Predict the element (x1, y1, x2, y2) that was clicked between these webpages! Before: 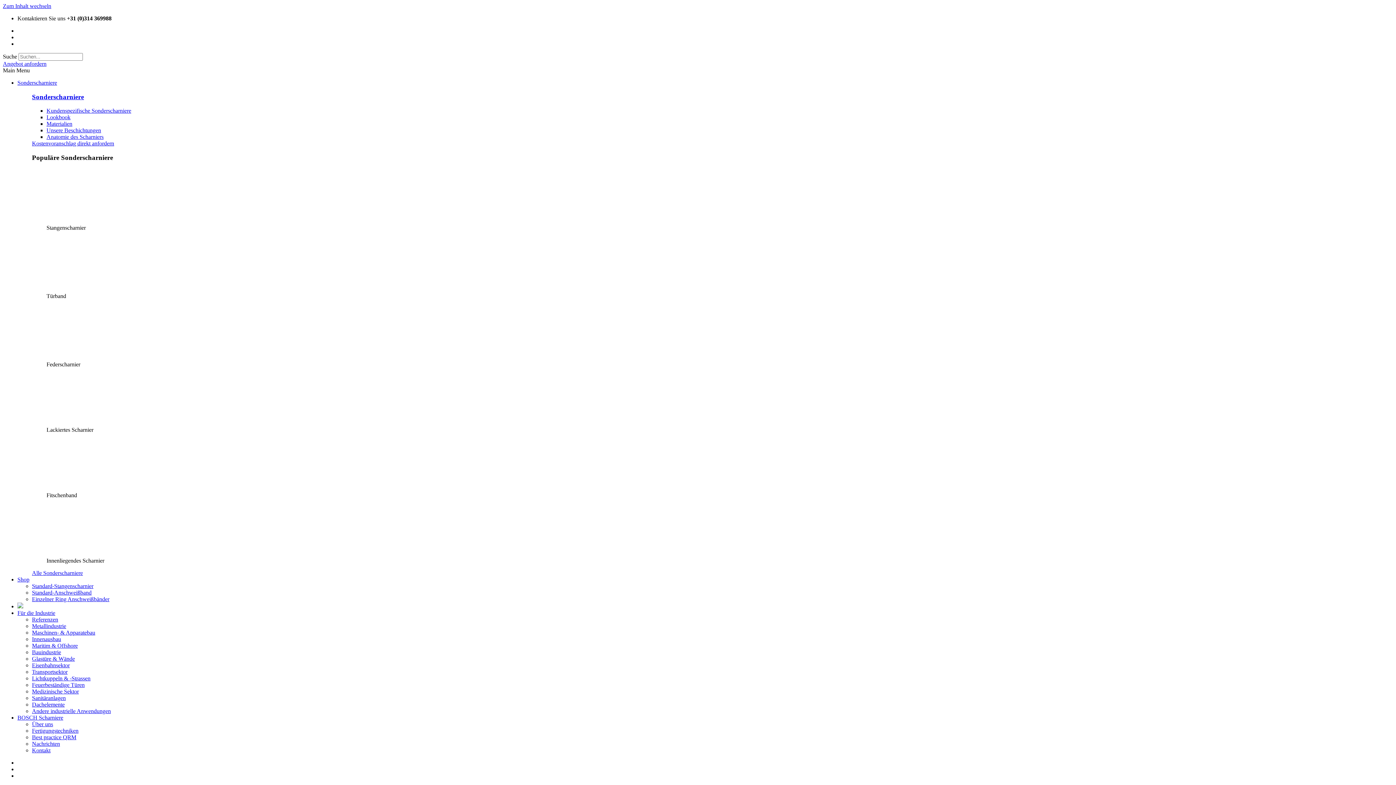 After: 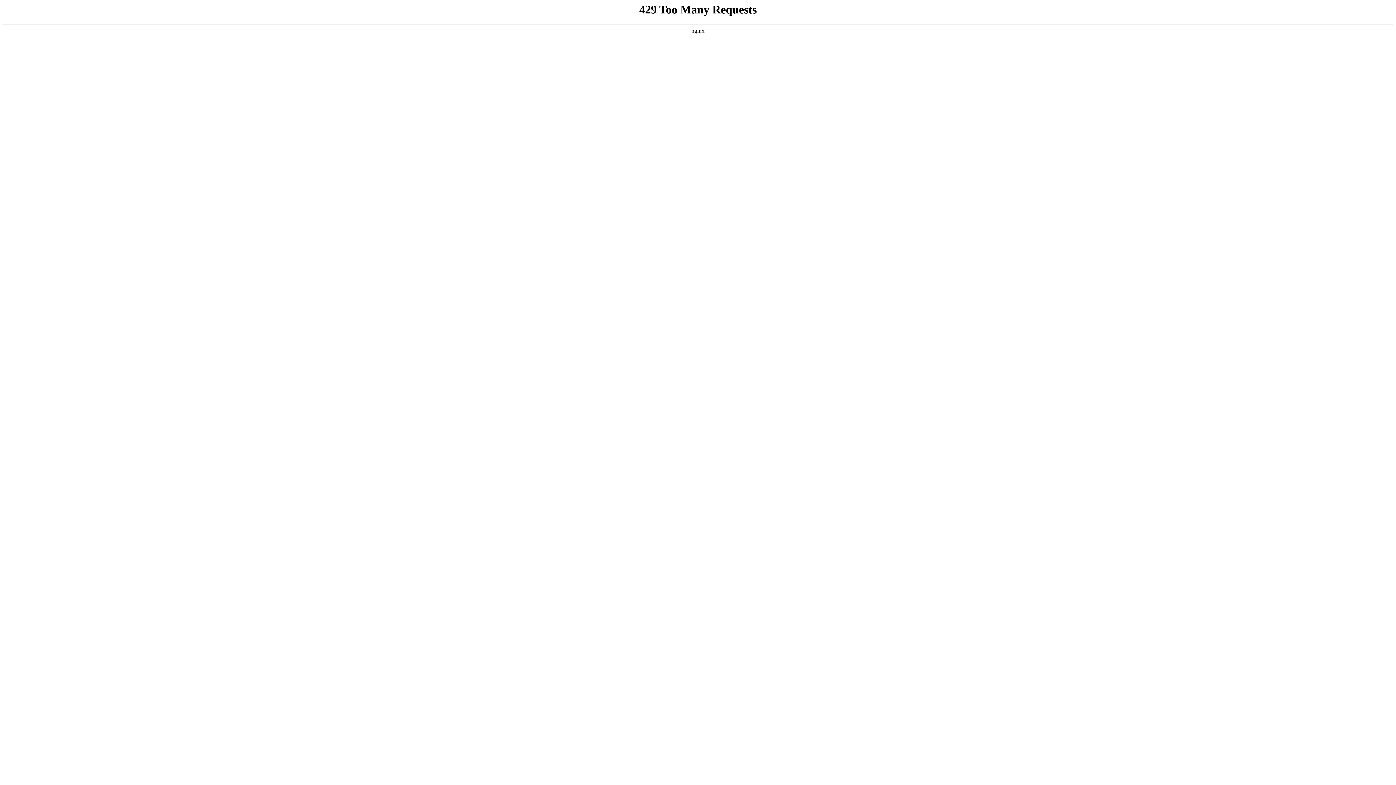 Action: bbox: (17, 714, 63, 721) label: BOSCH Scharniere